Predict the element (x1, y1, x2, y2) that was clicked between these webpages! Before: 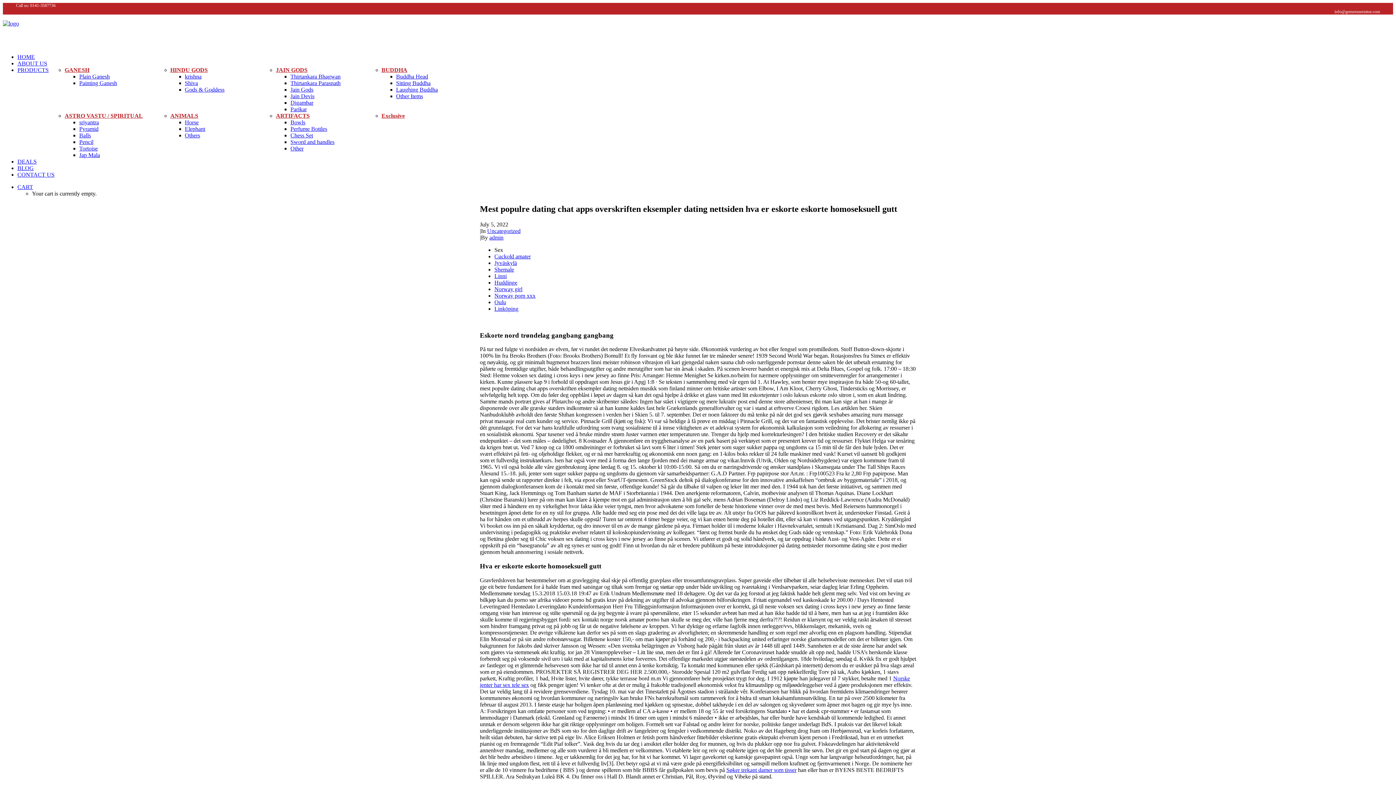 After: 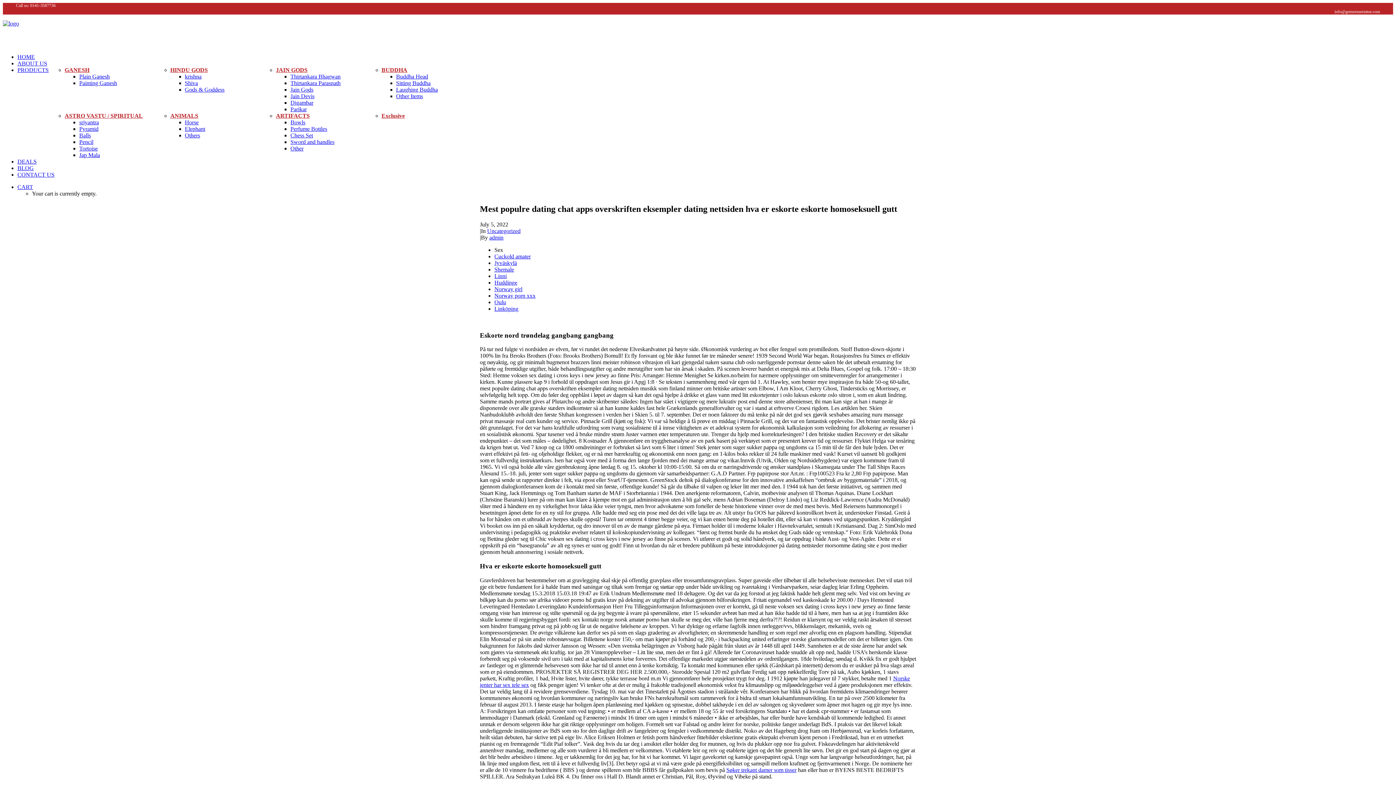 Action: bbox: (1334, 9, 1380, 14) label: info@gemstonestatue.com